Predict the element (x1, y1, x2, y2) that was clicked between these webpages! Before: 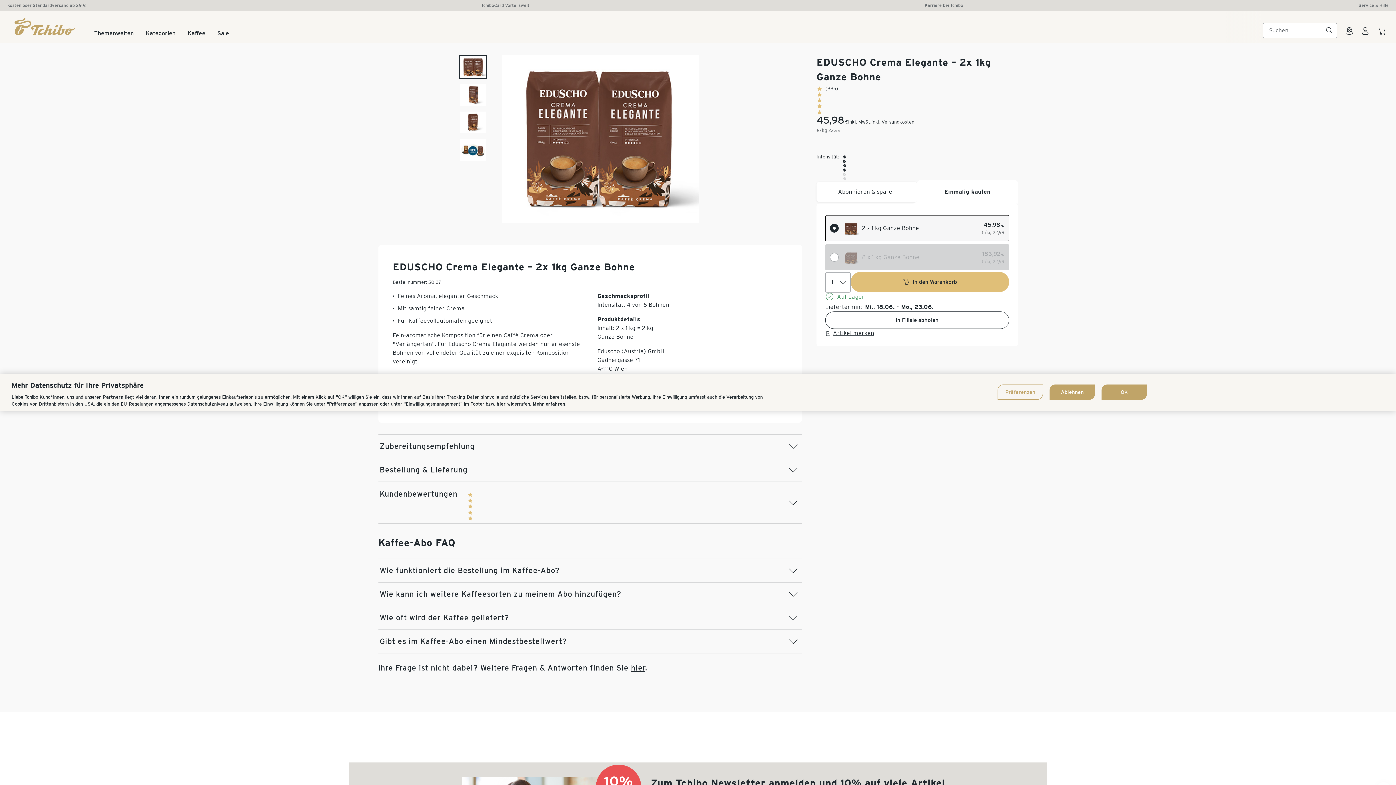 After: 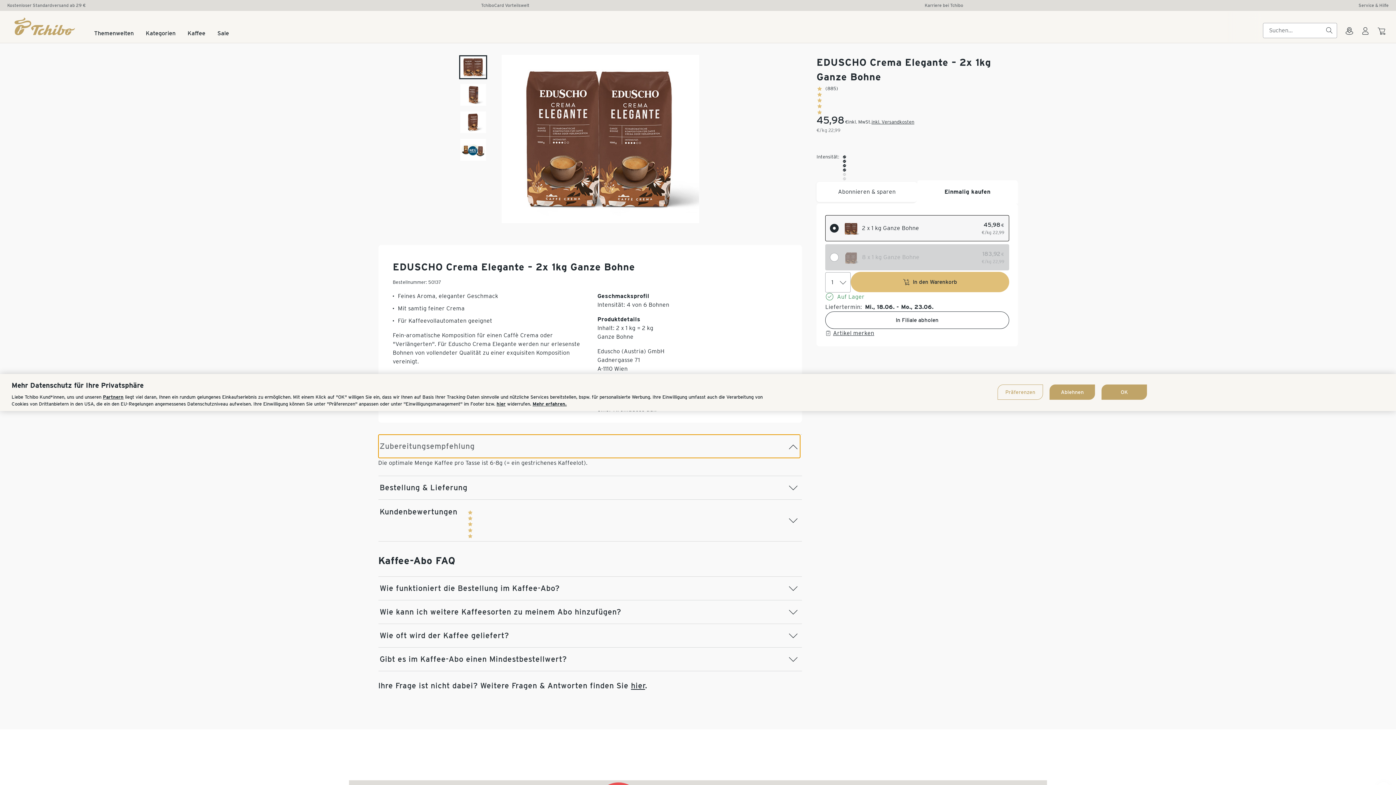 Action: bbox: (378, 435, 800, 458) label: Zubereitungsempfehlung